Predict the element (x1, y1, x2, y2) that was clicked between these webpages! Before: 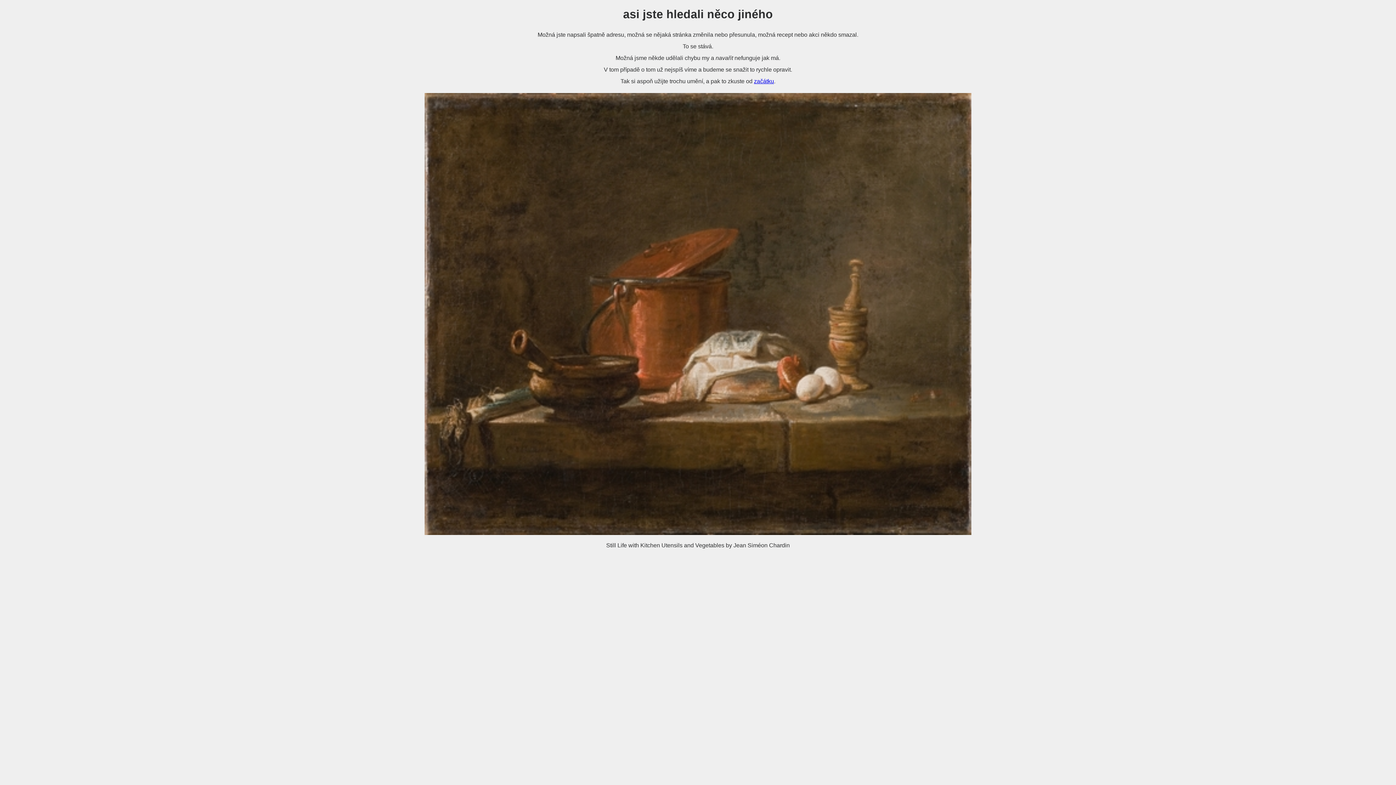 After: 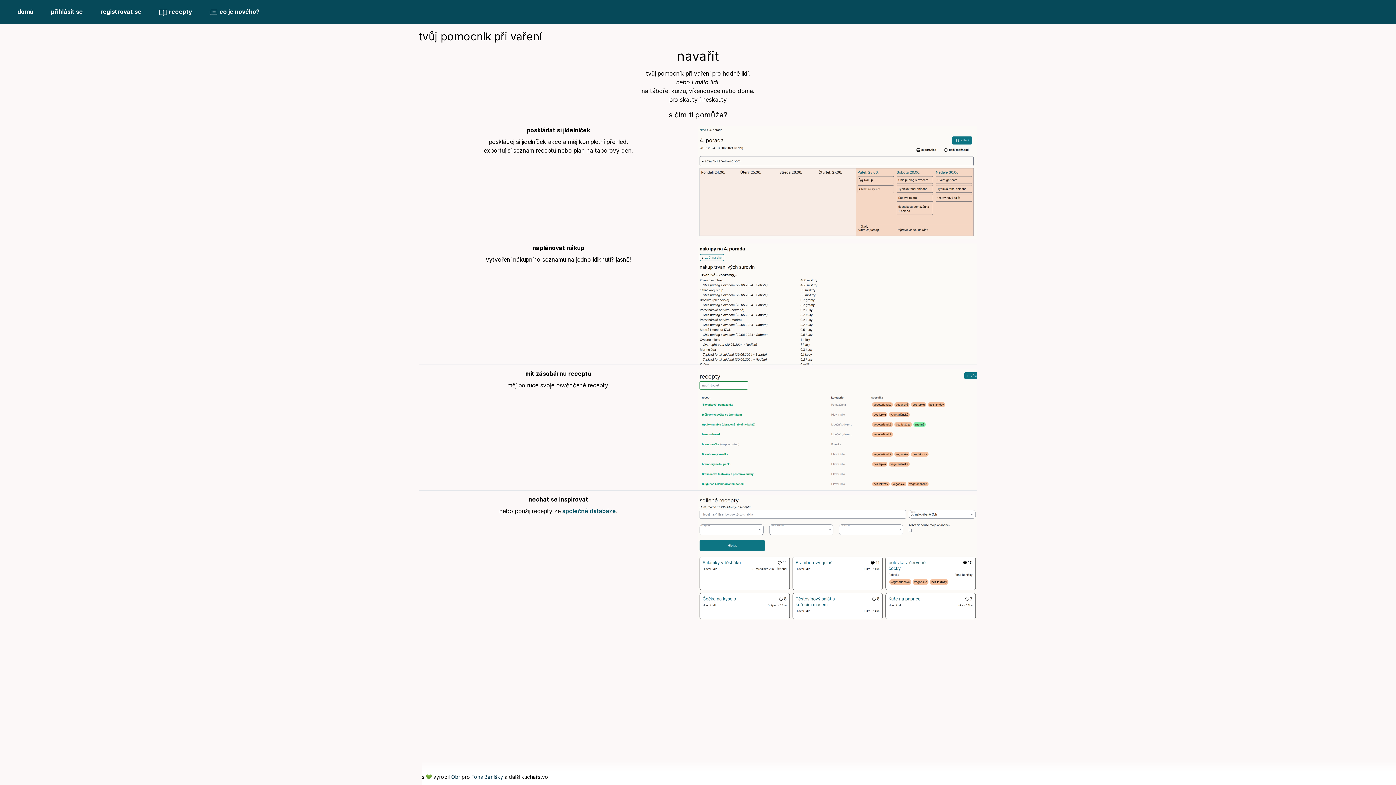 Action: bbox: (754, 78, 774, 84) label: začátku